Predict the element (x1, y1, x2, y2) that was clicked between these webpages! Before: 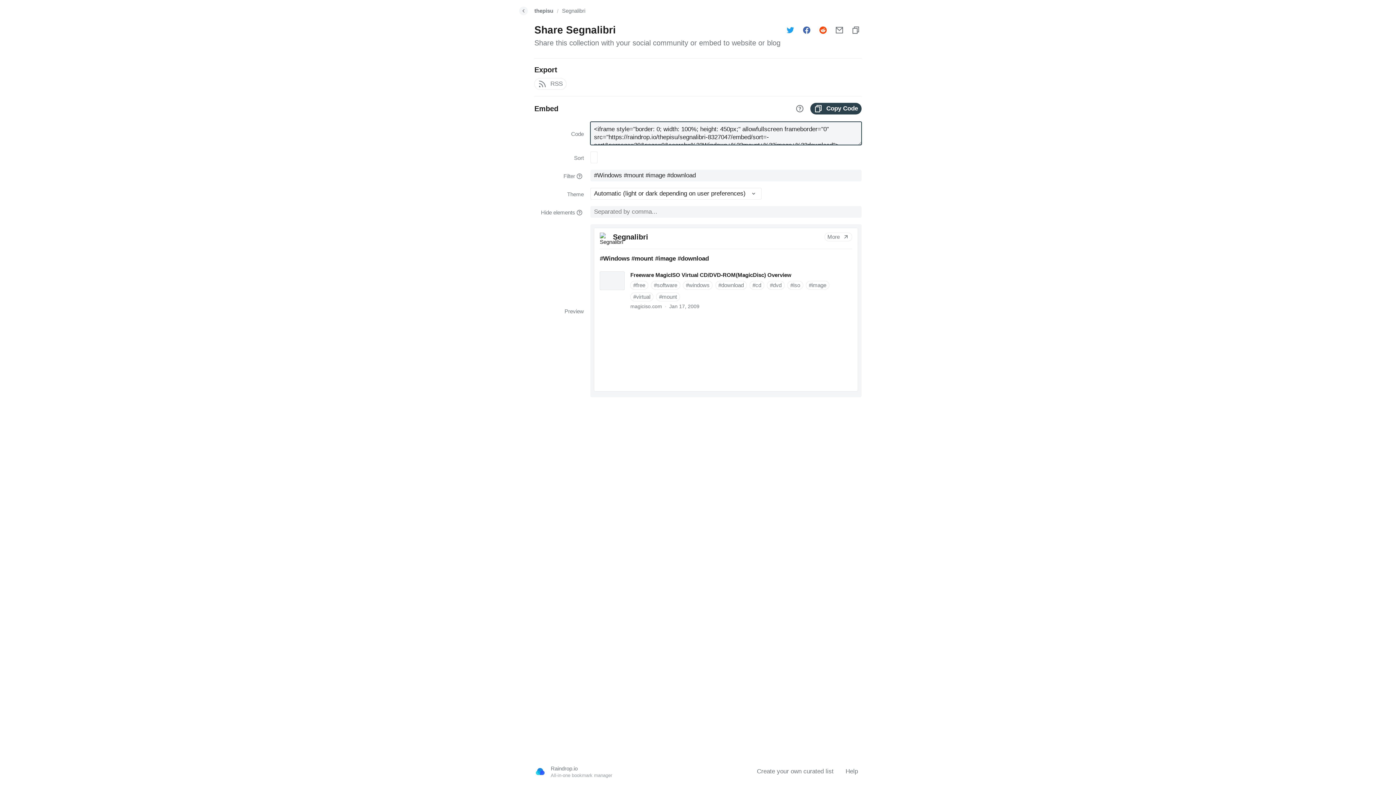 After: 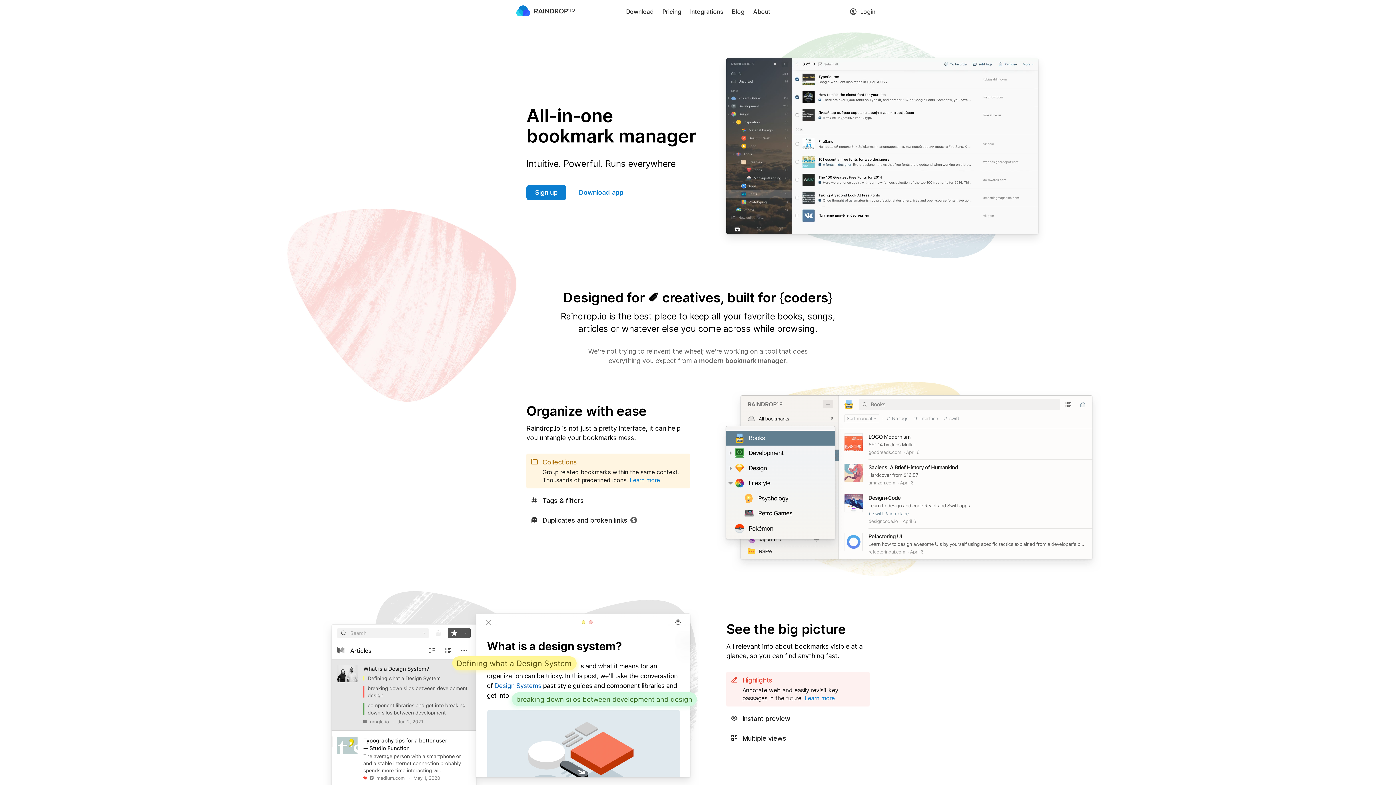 Action: bbox: (534, 766, 546, 777)